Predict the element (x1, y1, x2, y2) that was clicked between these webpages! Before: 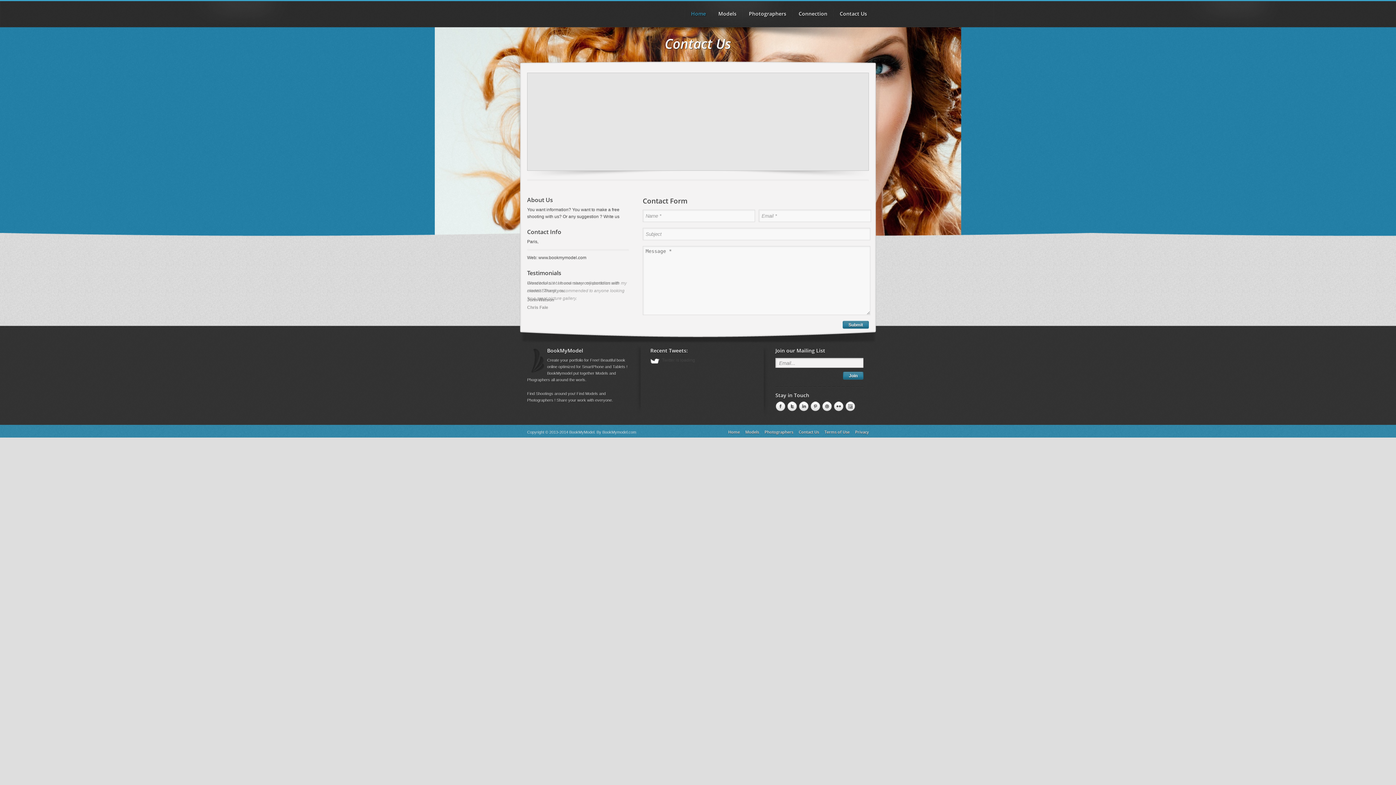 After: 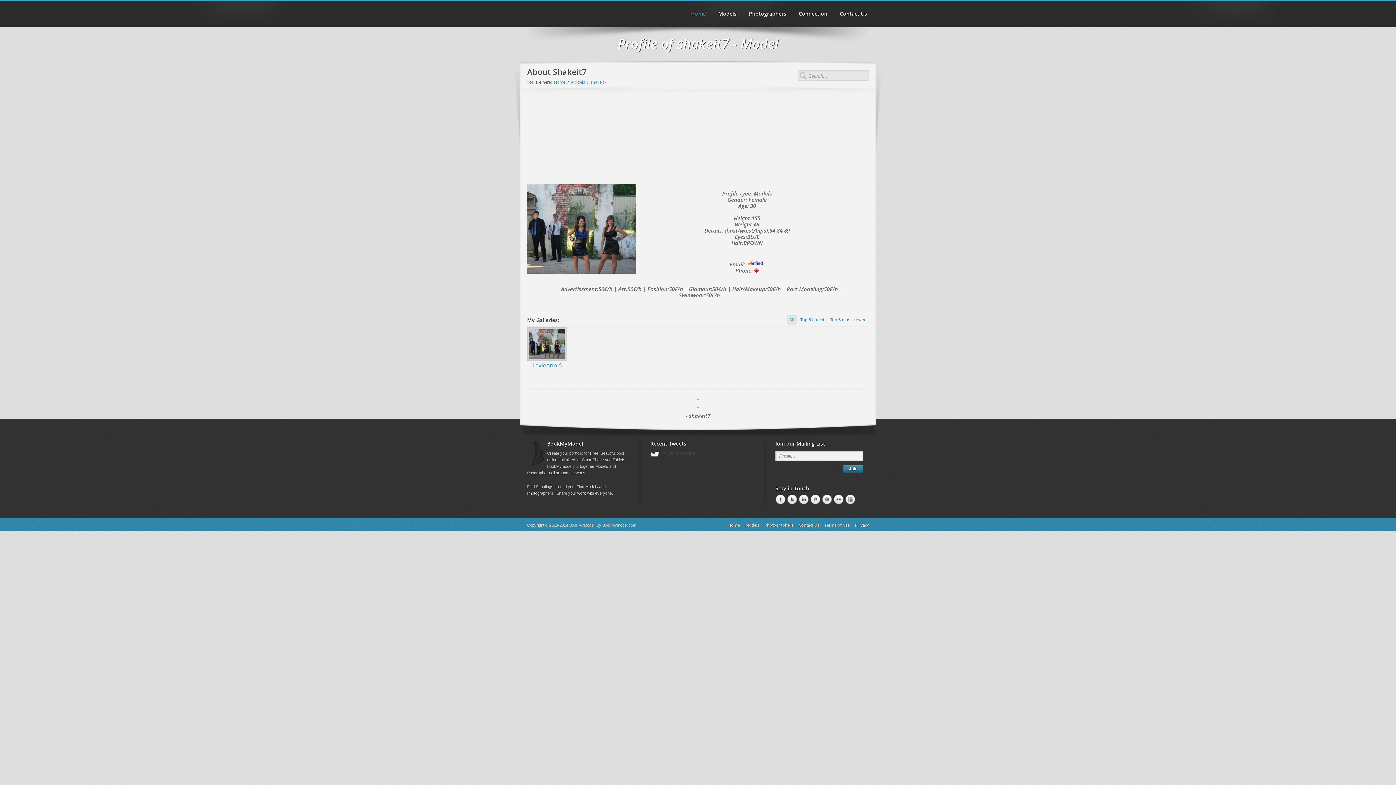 Action: label: Home bbox: (728, 429, 740, 434)